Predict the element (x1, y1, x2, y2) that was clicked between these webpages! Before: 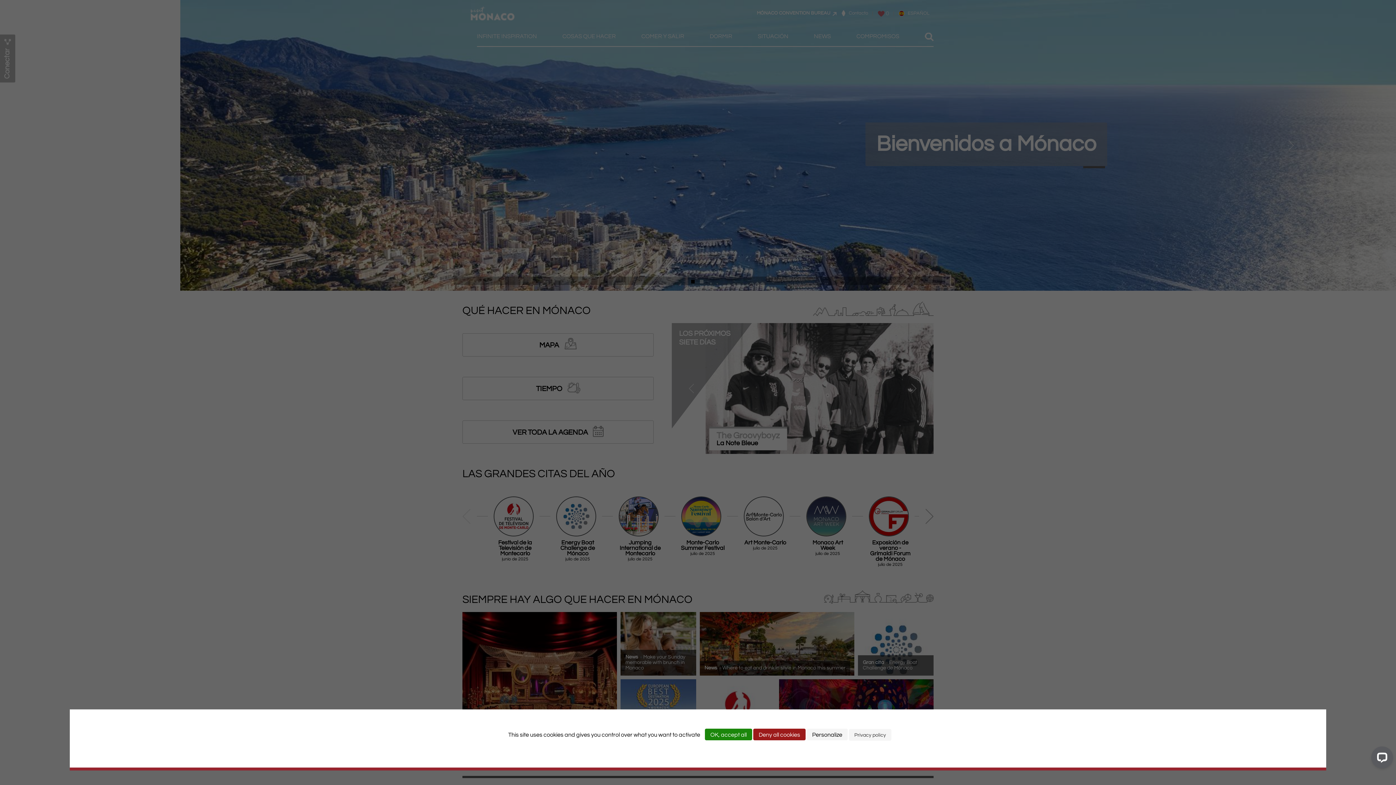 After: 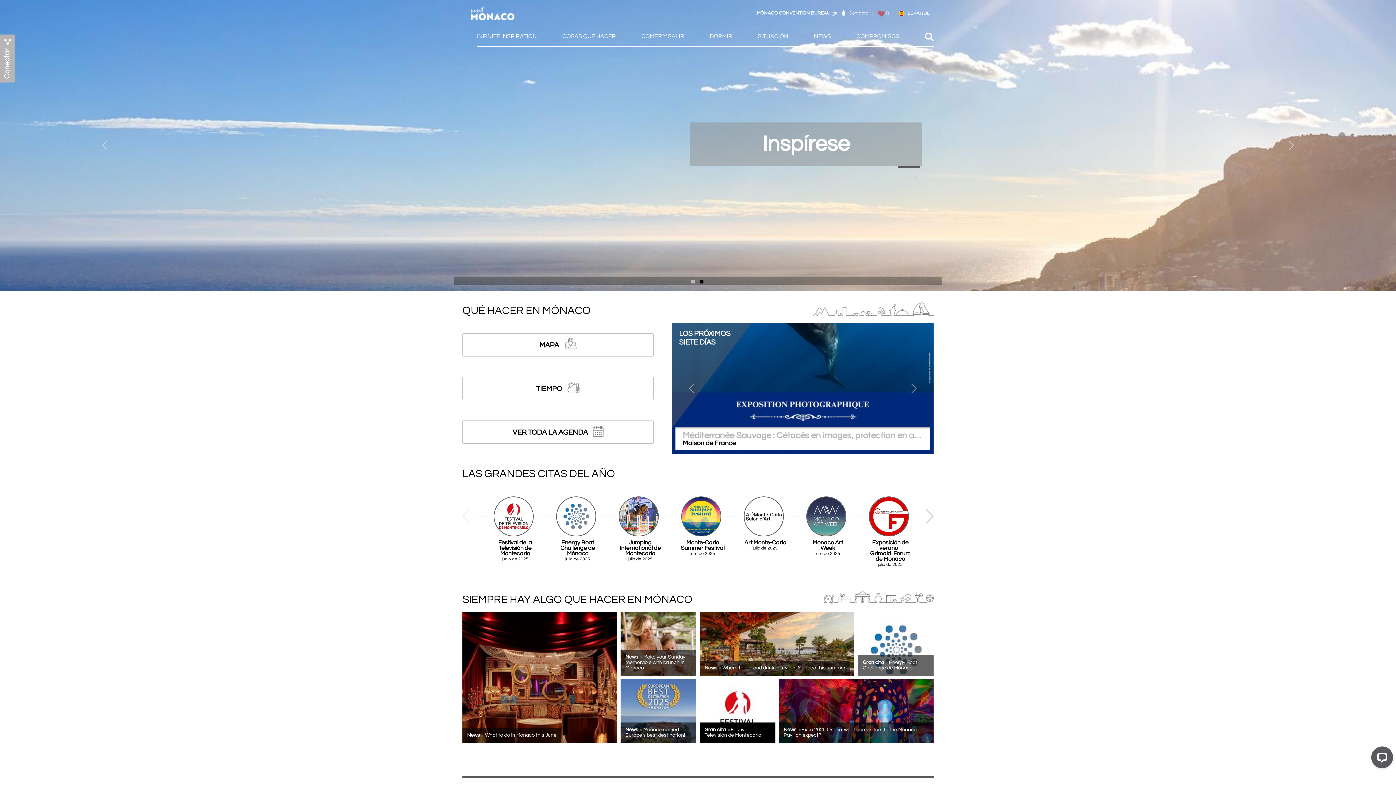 Action: label: Cookies : OK, accept all bbox: (705, 729, 752, 740)